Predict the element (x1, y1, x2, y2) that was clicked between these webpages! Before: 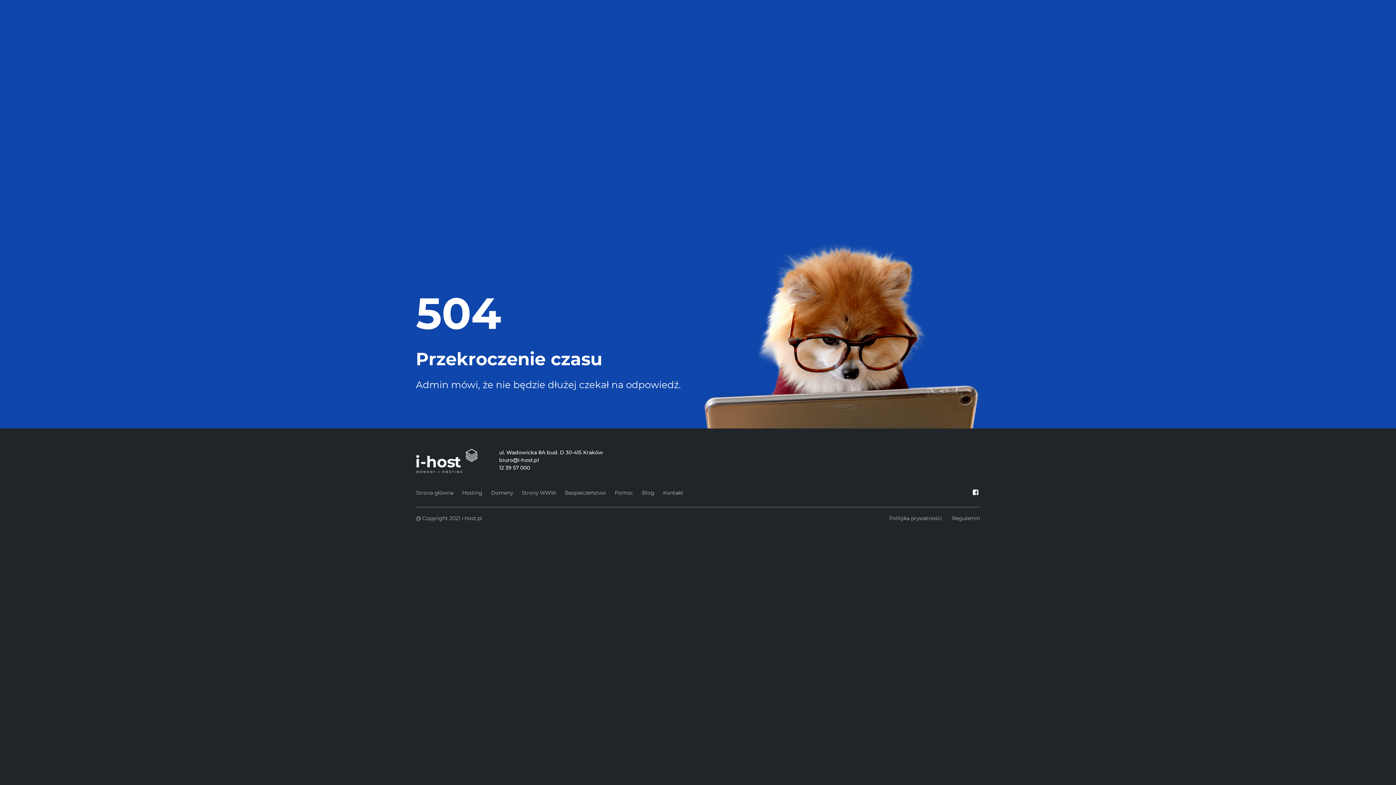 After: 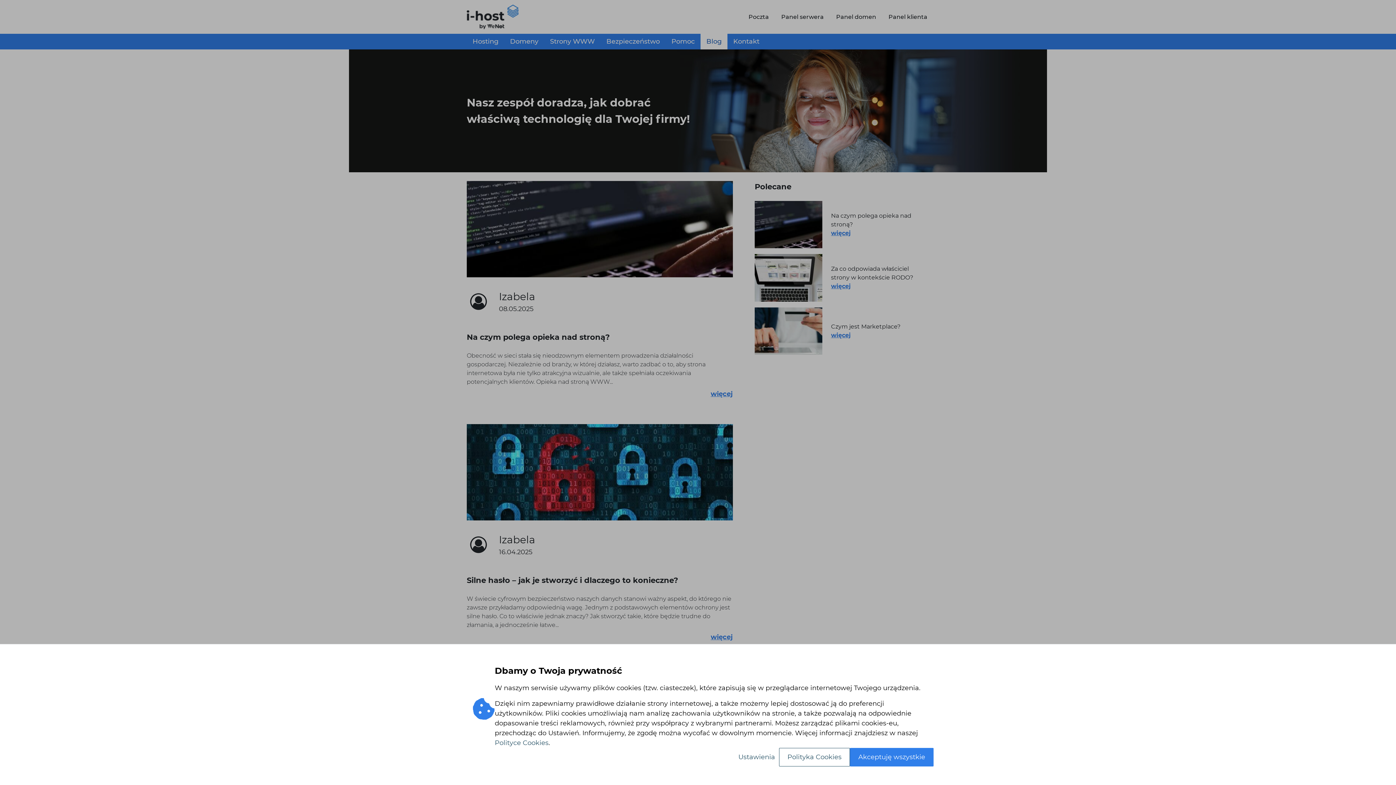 Action: label: Blog bbox: (642, 488, 654, 498)